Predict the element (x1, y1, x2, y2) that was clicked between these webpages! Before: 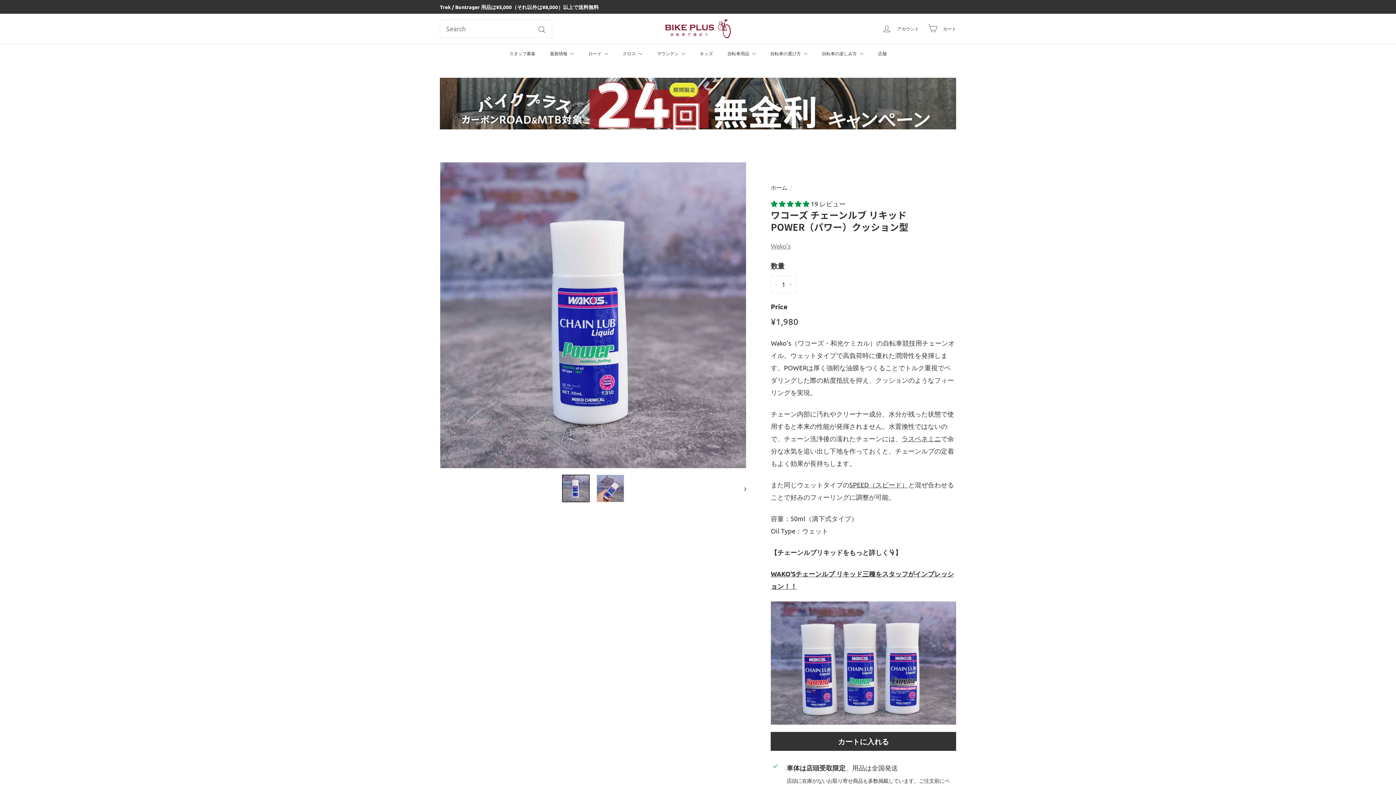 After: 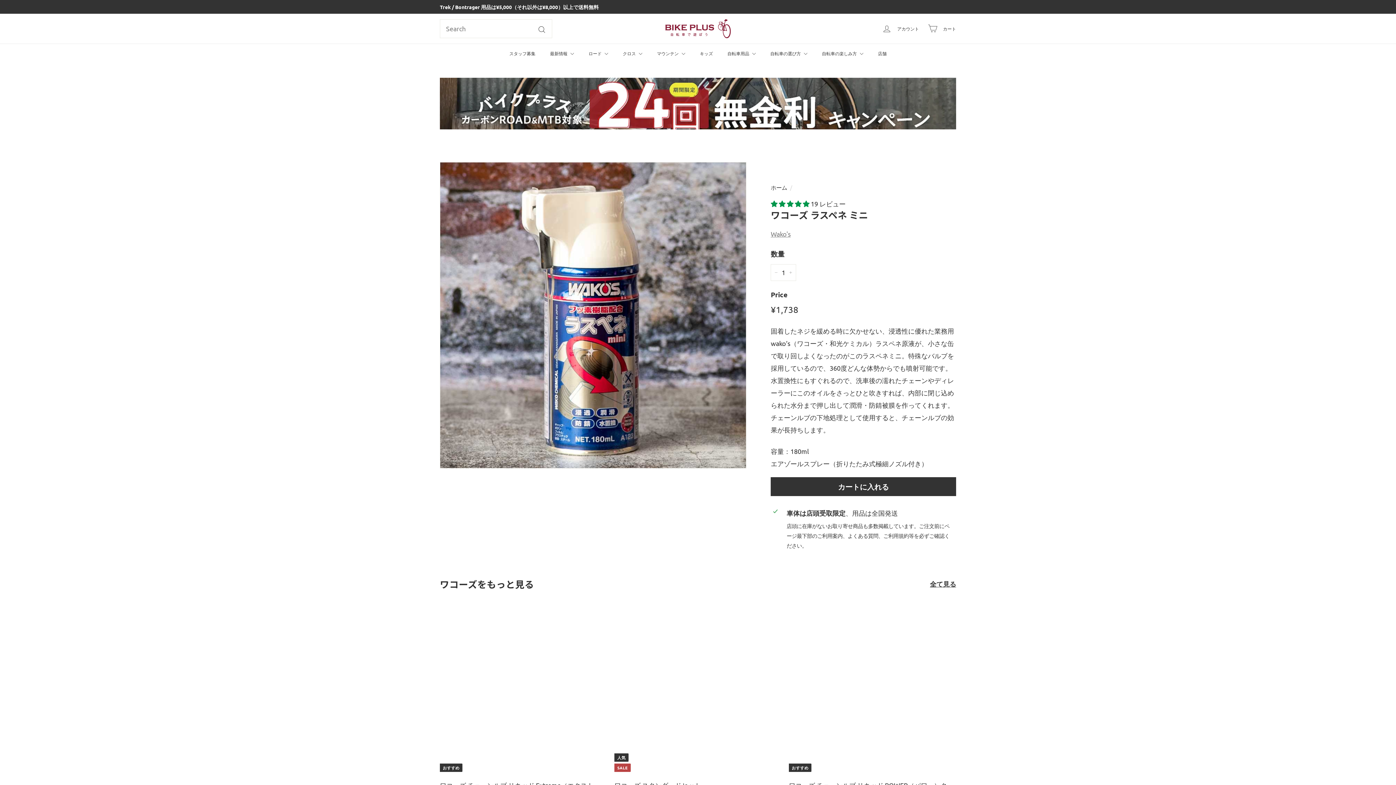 Action: label: ラスペネミニ bbox: (901, 434, 941, 442)